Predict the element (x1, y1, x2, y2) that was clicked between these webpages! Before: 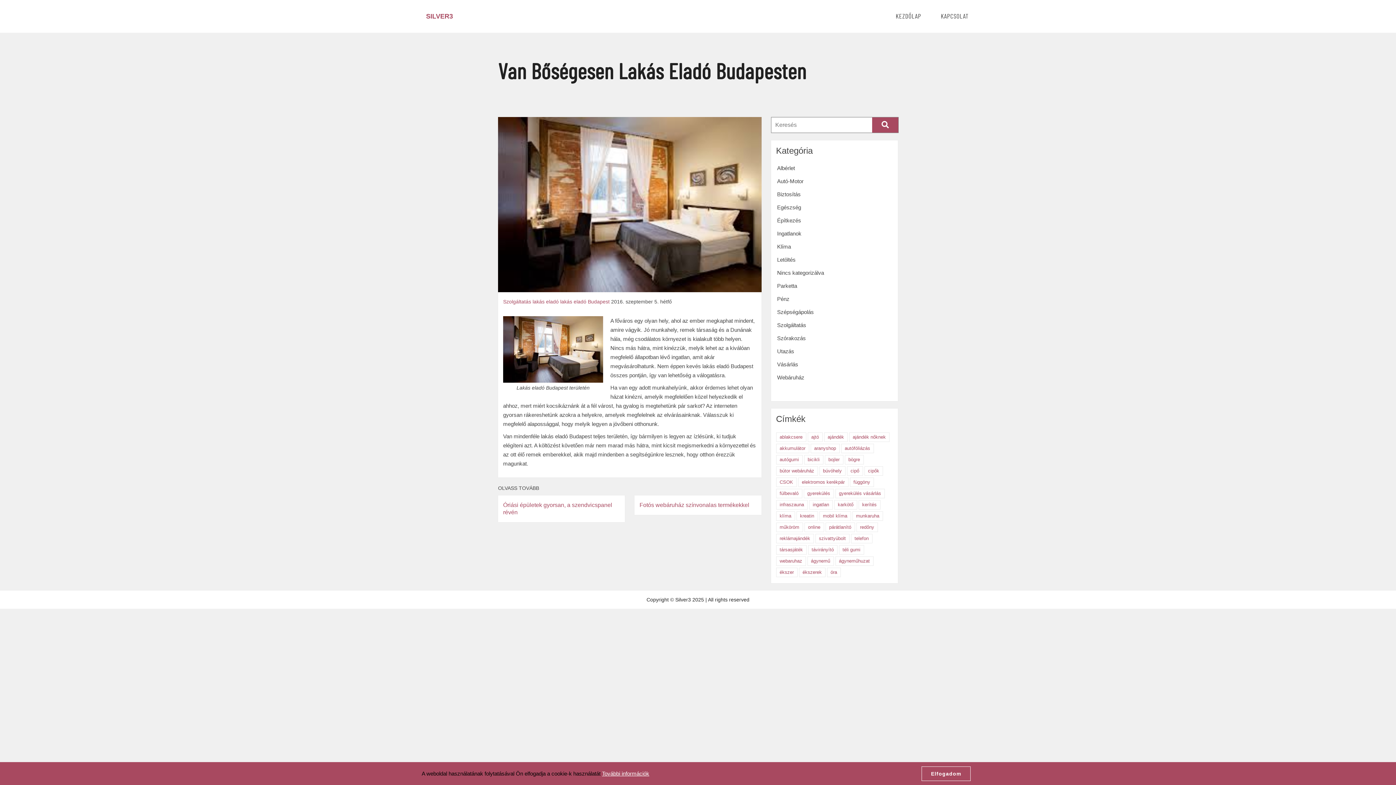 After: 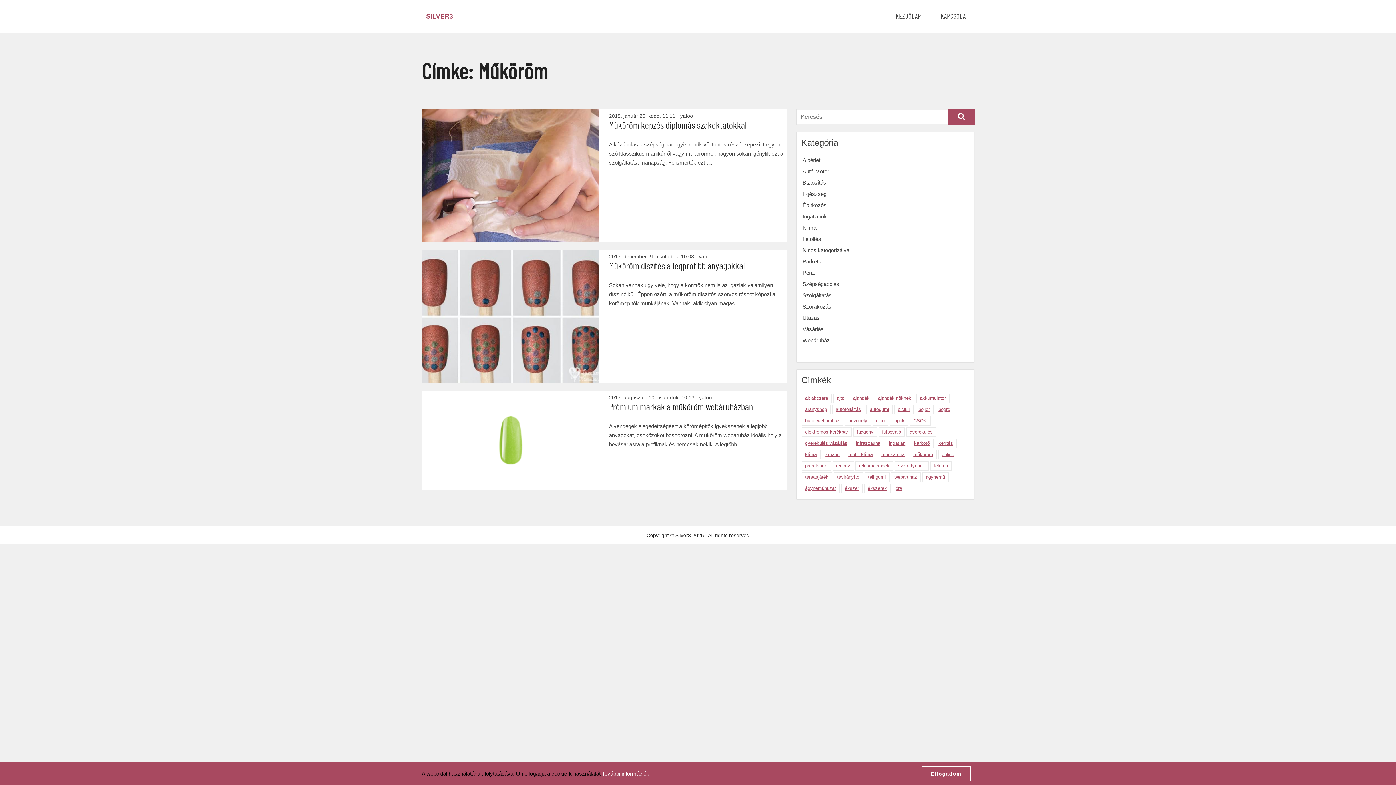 Action: label: műköröm bbox: (776, 522, 803, 532)